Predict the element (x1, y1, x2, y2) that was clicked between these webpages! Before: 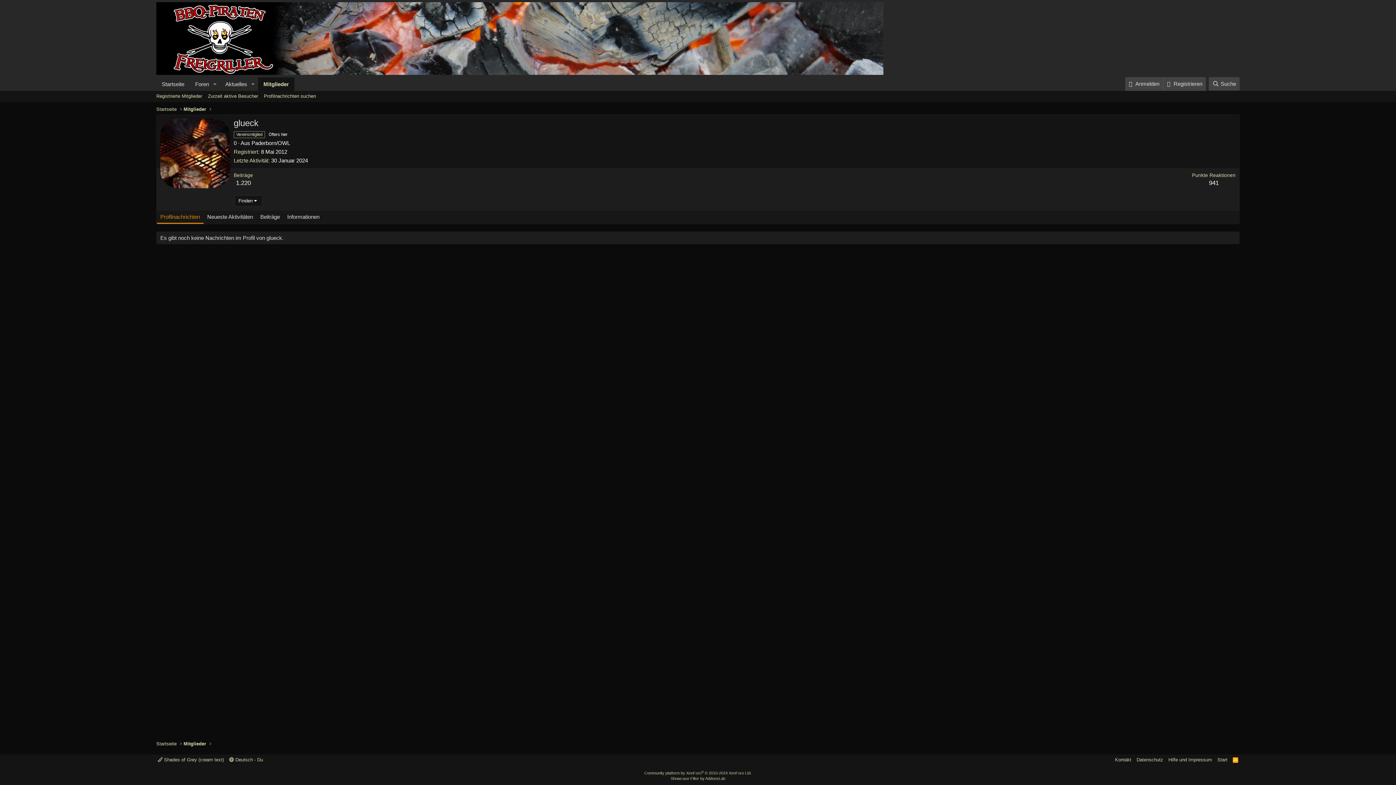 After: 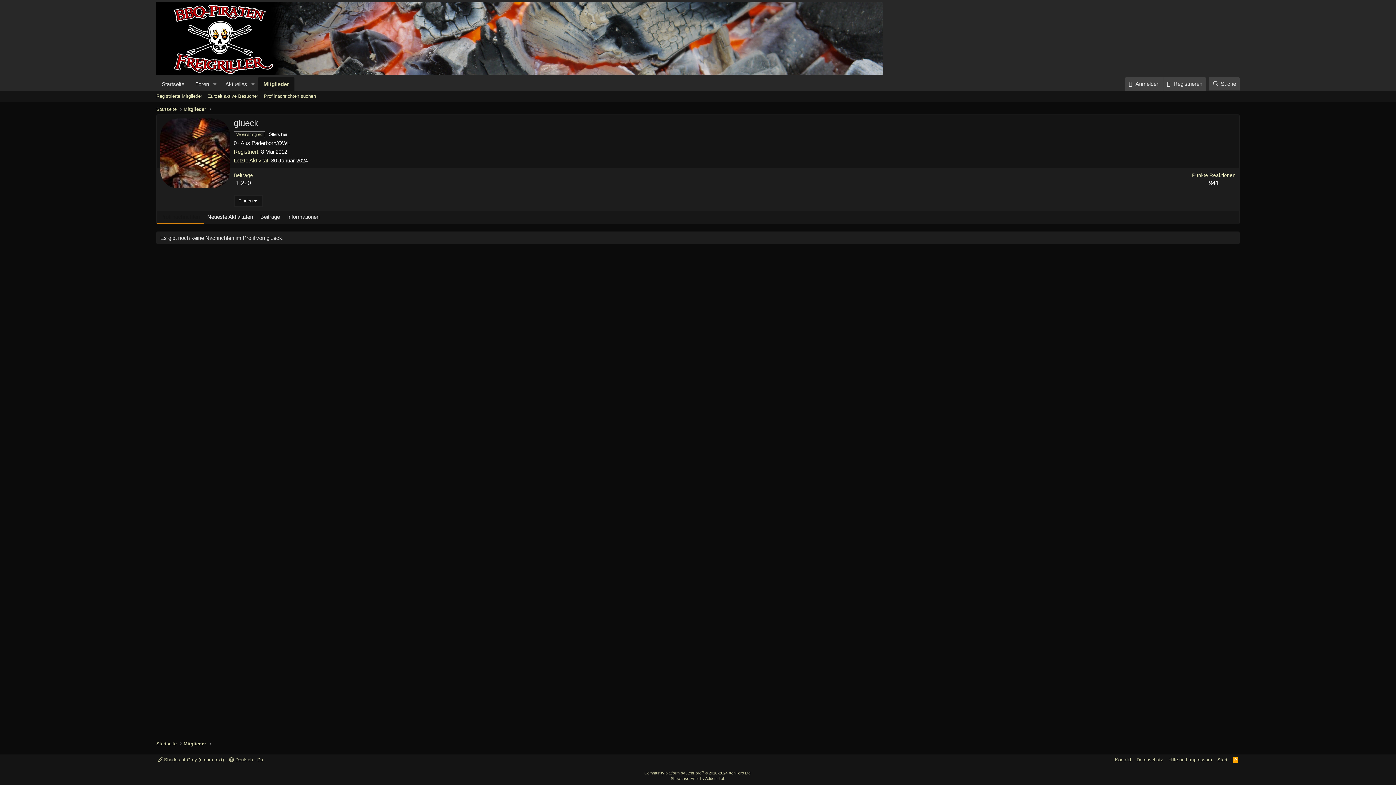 Action: label: Profilnachrichten bbox: (156, 211, 203, 224)